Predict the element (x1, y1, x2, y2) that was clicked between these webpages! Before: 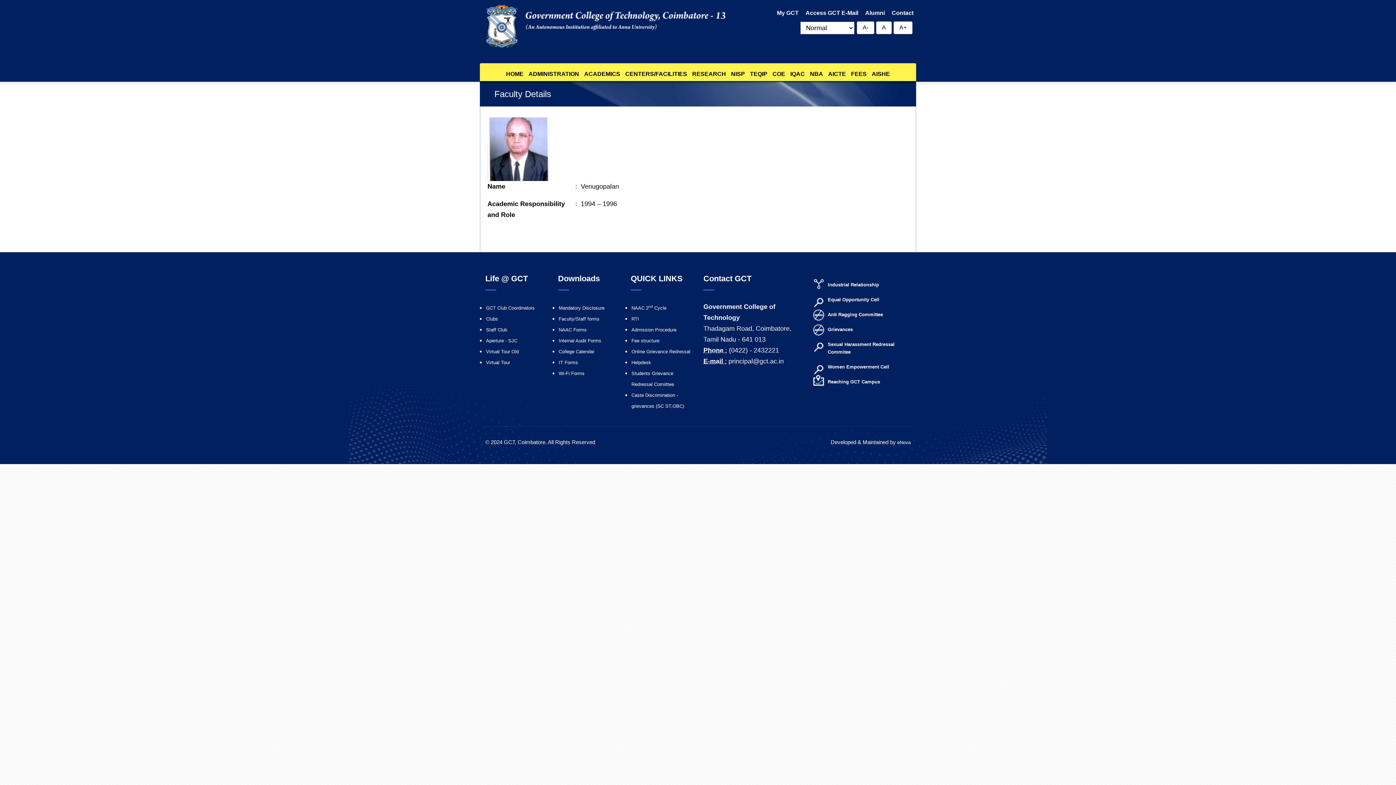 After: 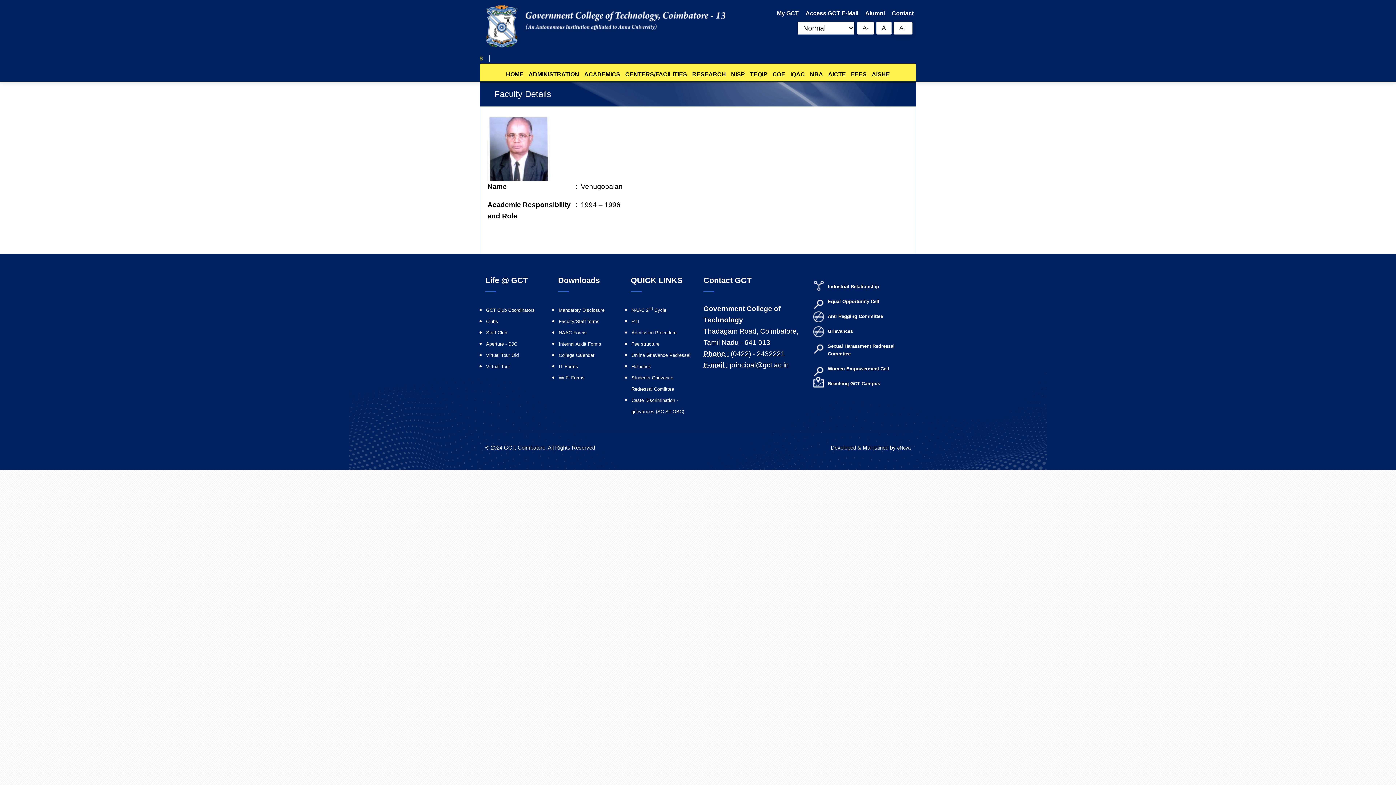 Action: bbox: (893, 21, 912, 34) label: A+